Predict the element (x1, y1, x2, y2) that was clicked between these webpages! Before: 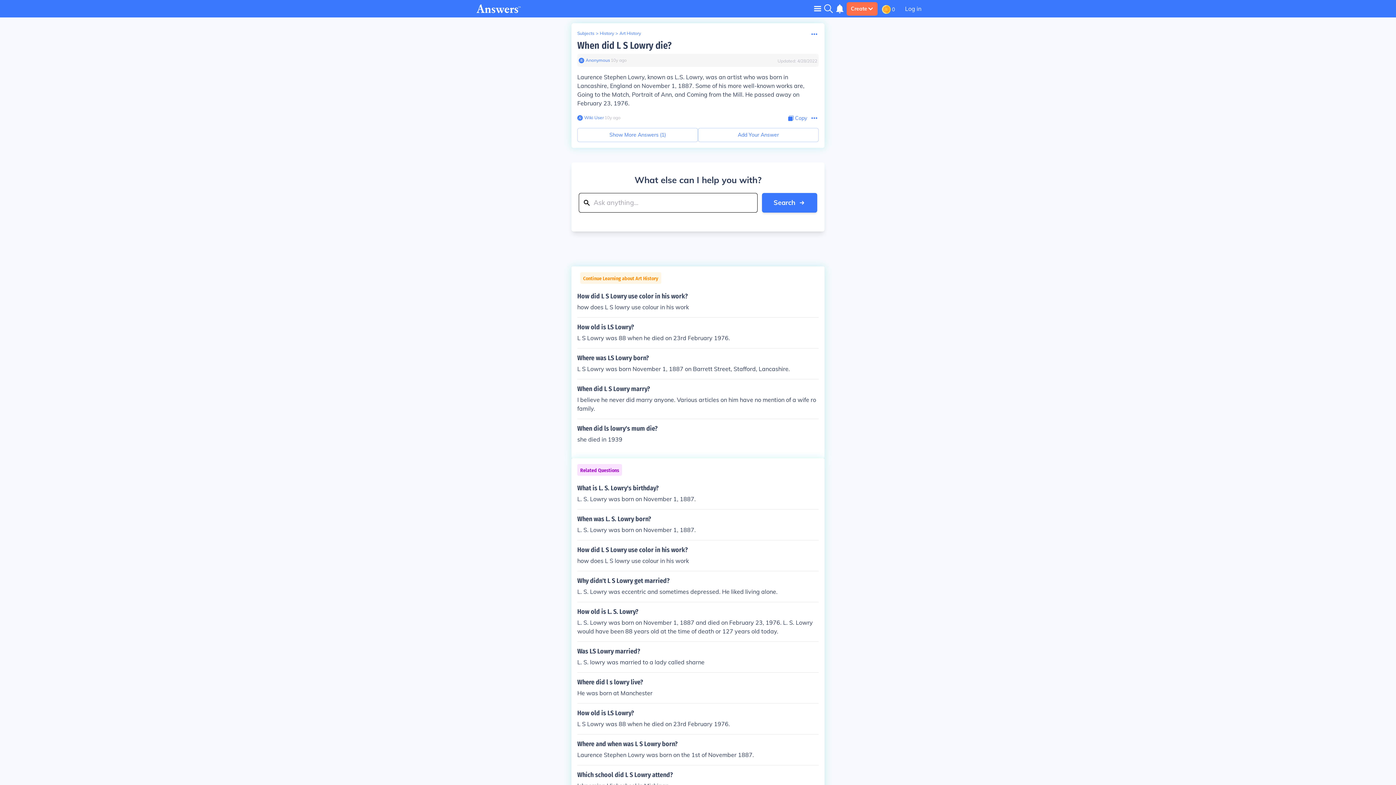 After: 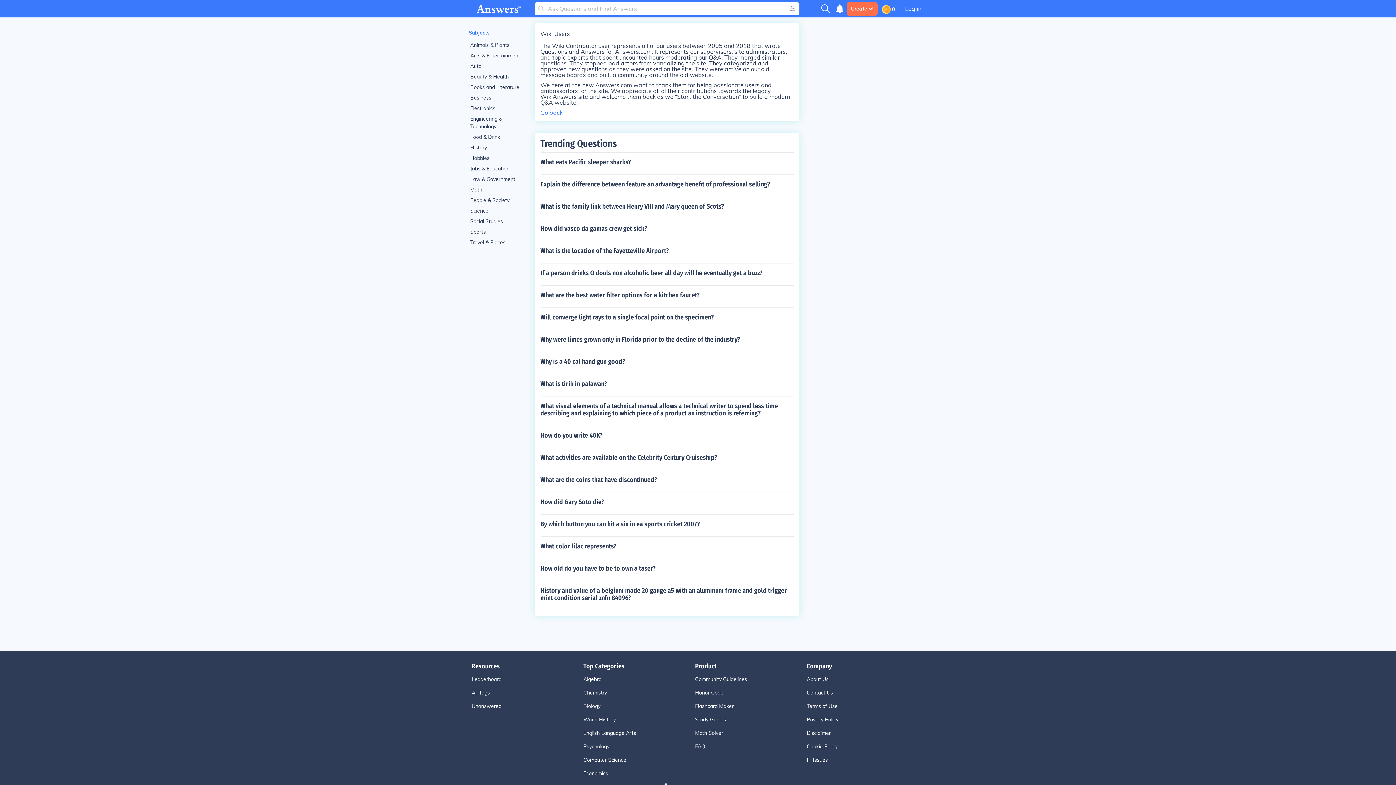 Action: label: Wiki User bbox: (582, 114, 604, 120)